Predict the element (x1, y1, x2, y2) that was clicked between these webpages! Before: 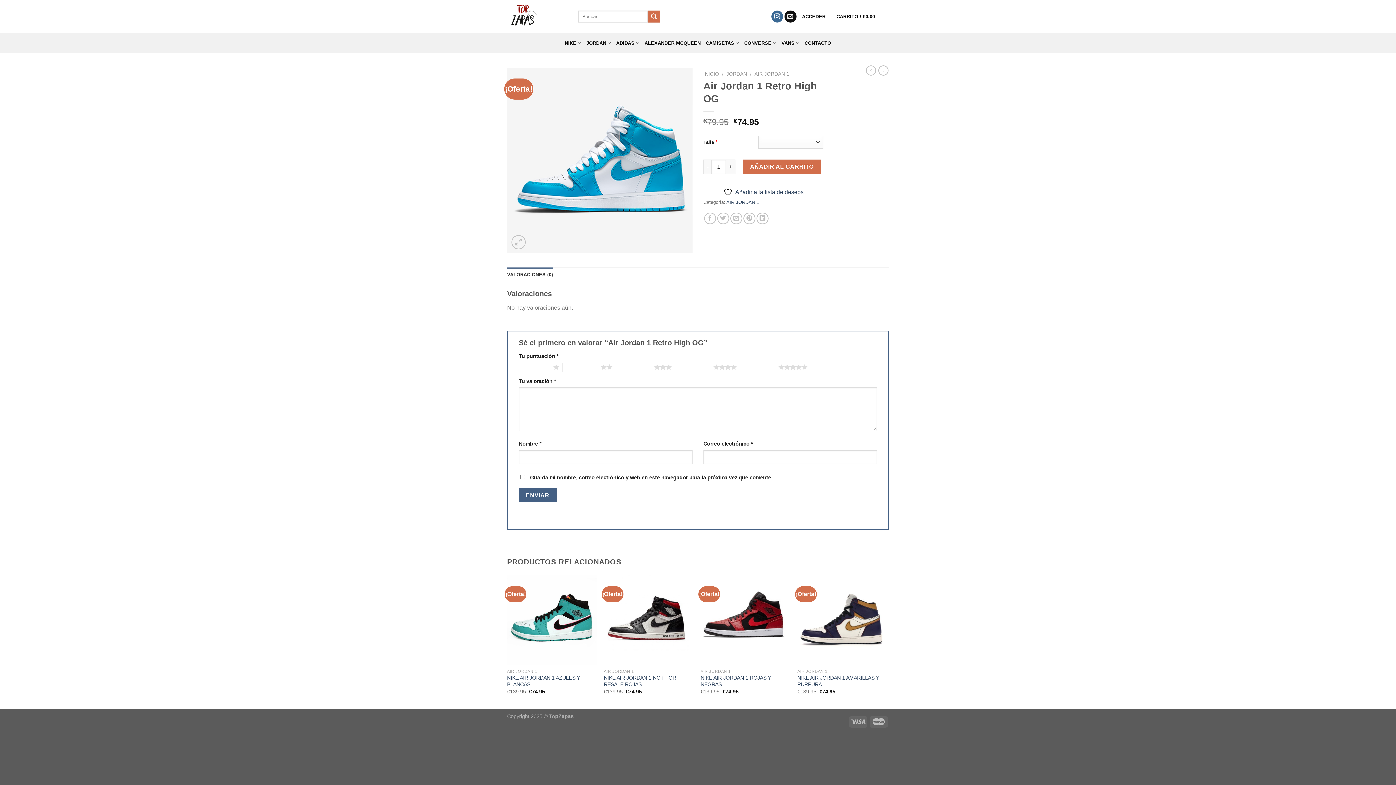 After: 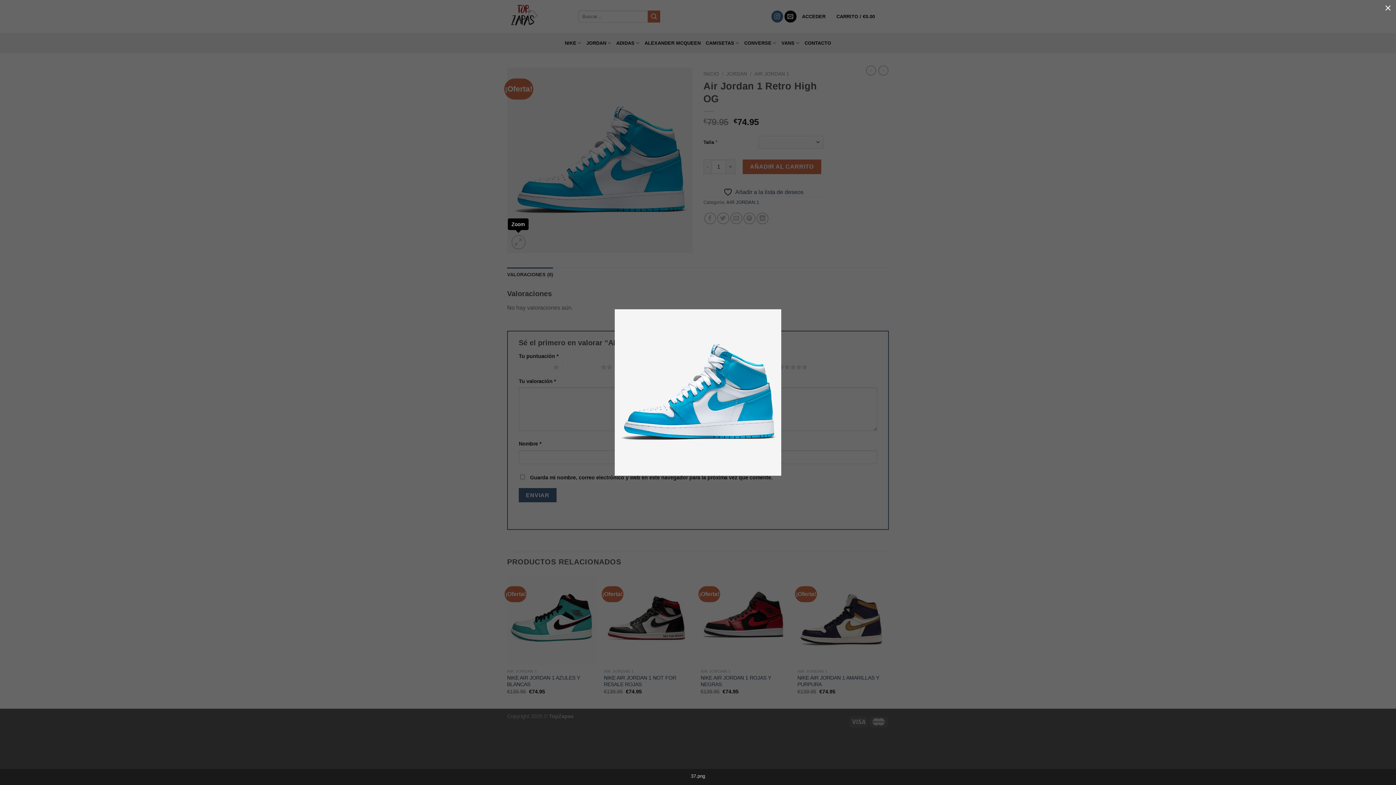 Action: bbox: (511, 235, 525, 249)